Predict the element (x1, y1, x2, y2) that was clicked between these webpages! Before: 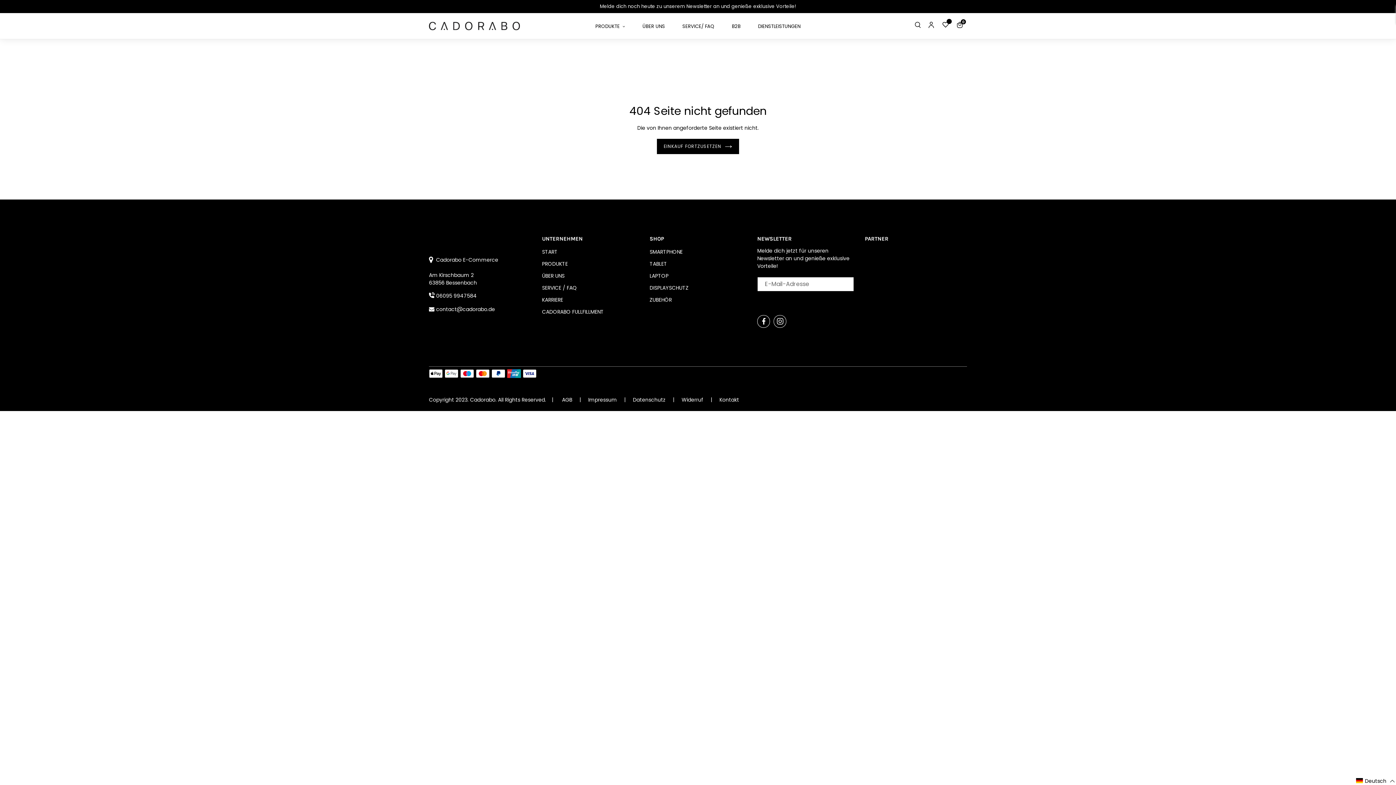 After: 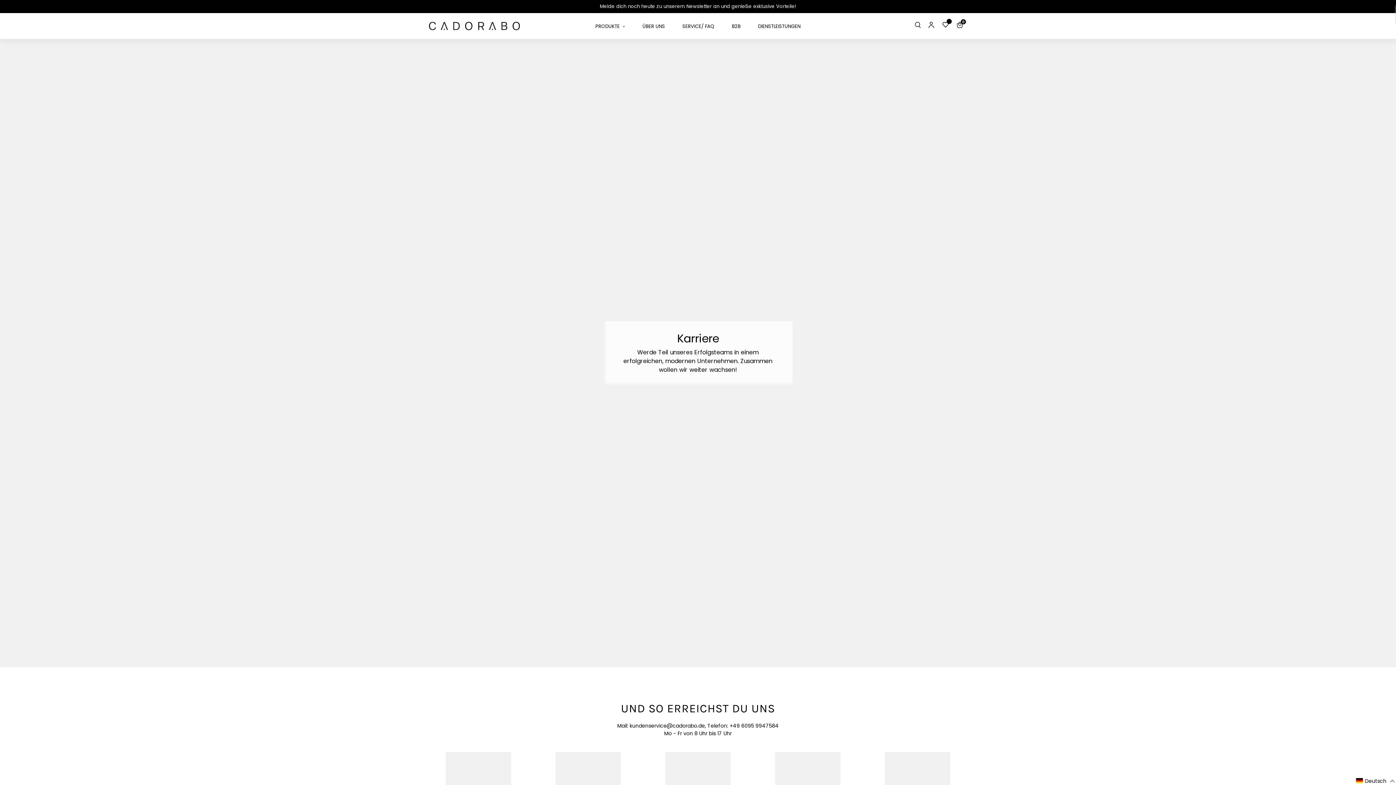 Action: bbox: (542, 284, 593, 294) label: SERVICE / FAQ